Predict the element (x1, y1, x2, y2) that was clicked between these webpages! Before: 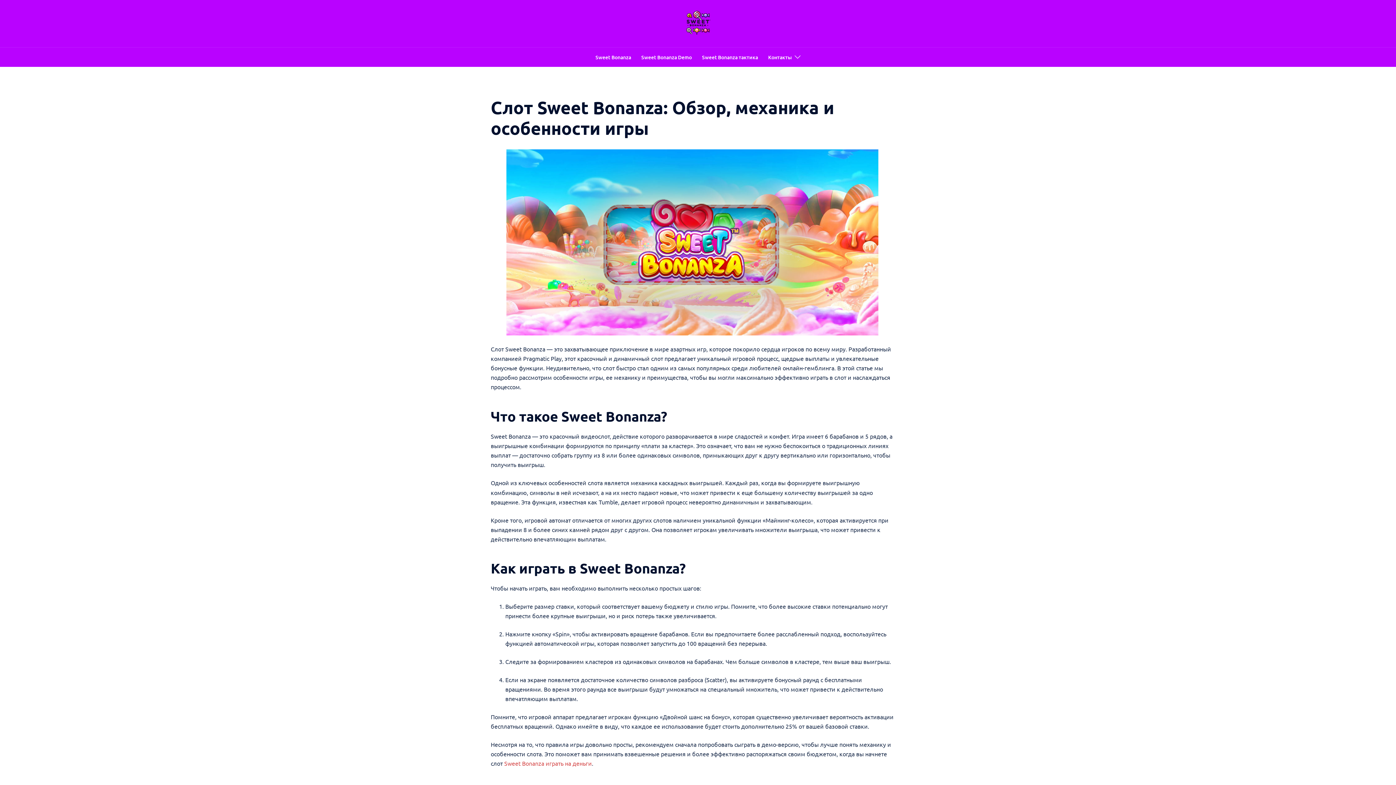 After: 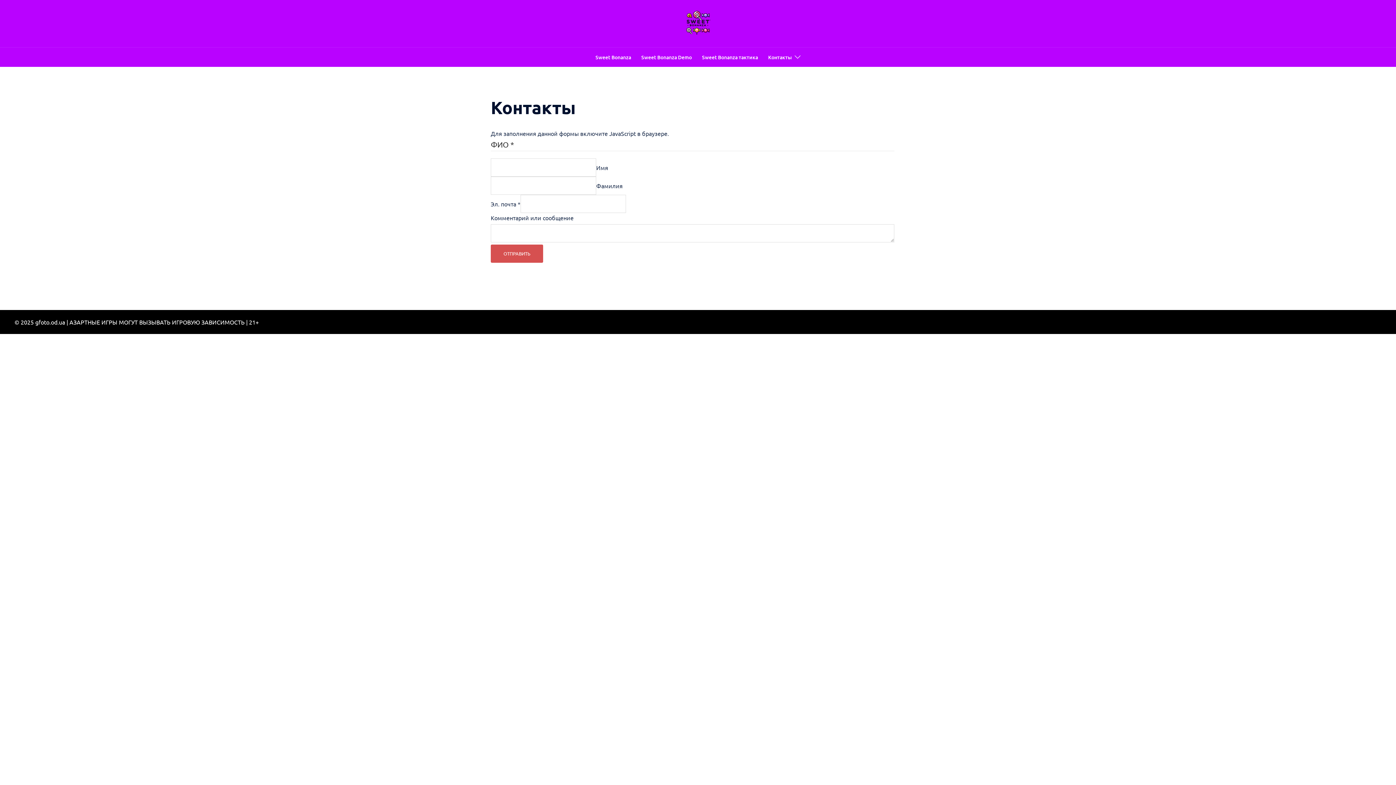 Action: label: Контакты bbox: (768, 53, 792, 61)